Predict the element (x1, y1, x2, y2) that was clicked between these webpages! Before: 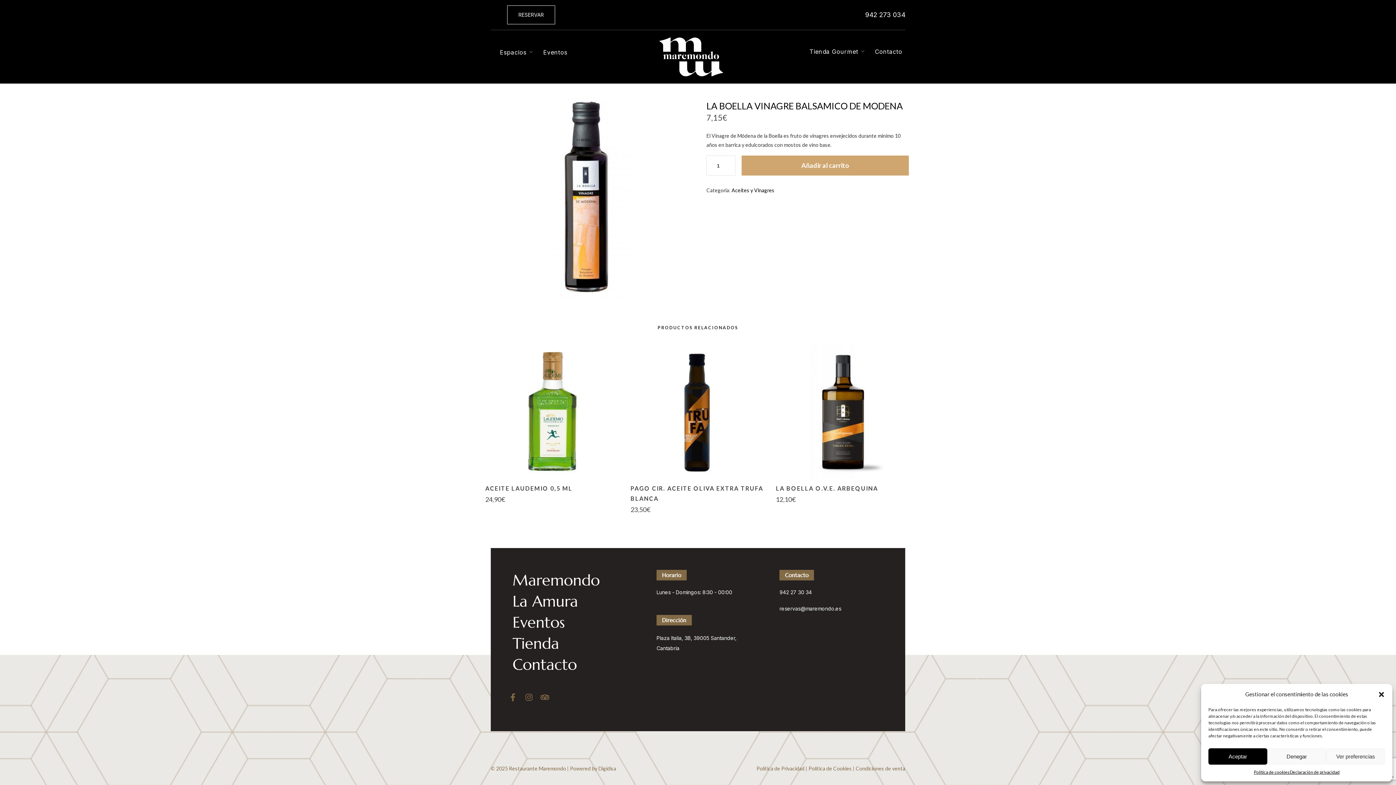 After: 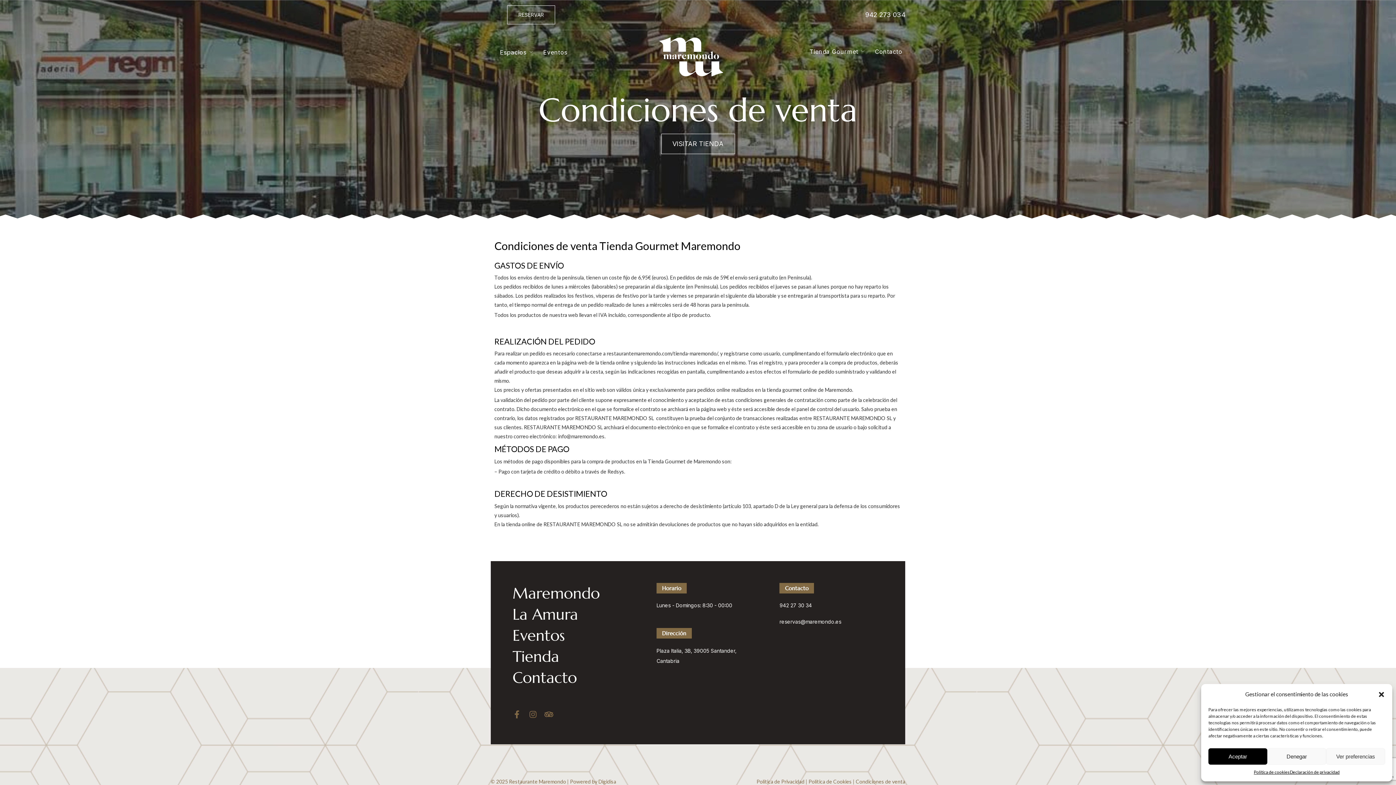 Action: label: Condiciones de venta bbox: (856, 764, 905, 773)